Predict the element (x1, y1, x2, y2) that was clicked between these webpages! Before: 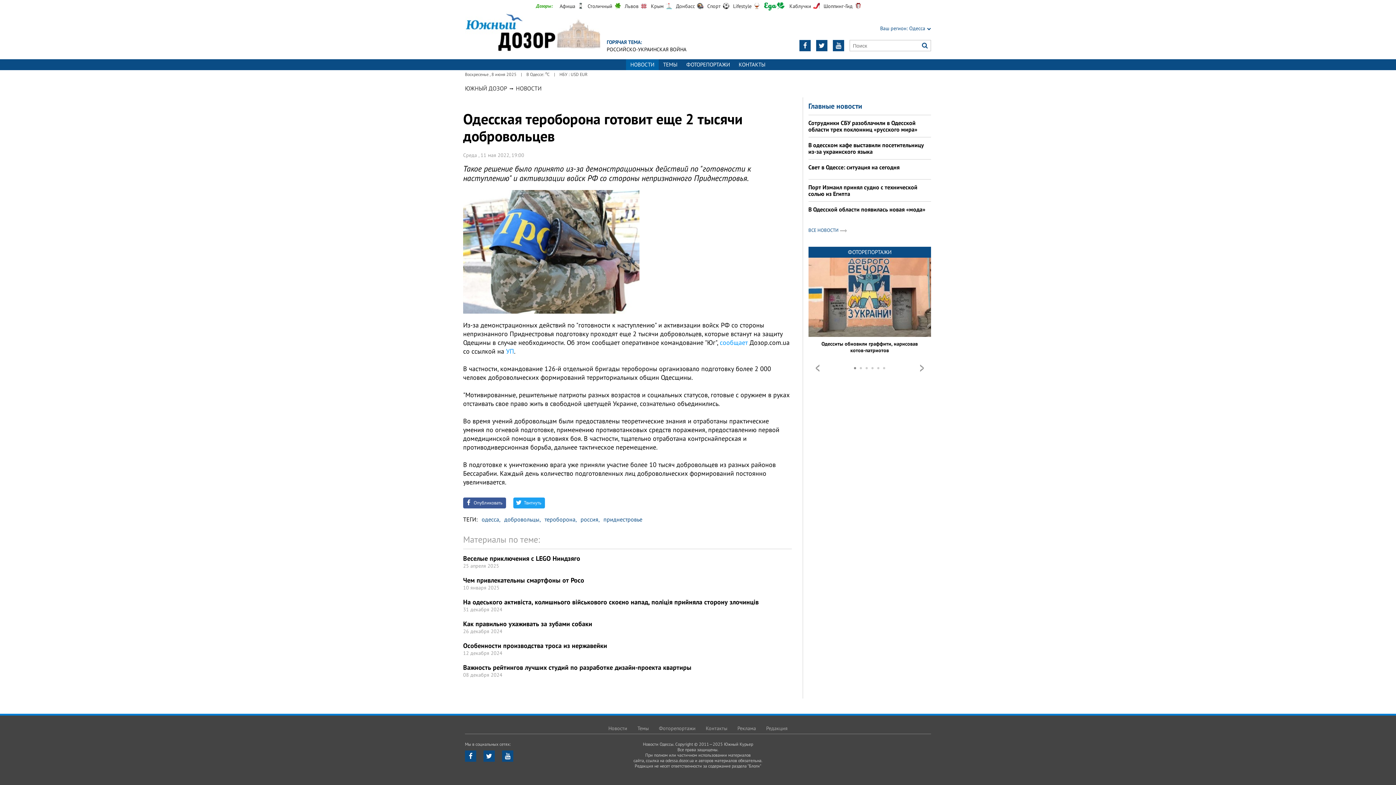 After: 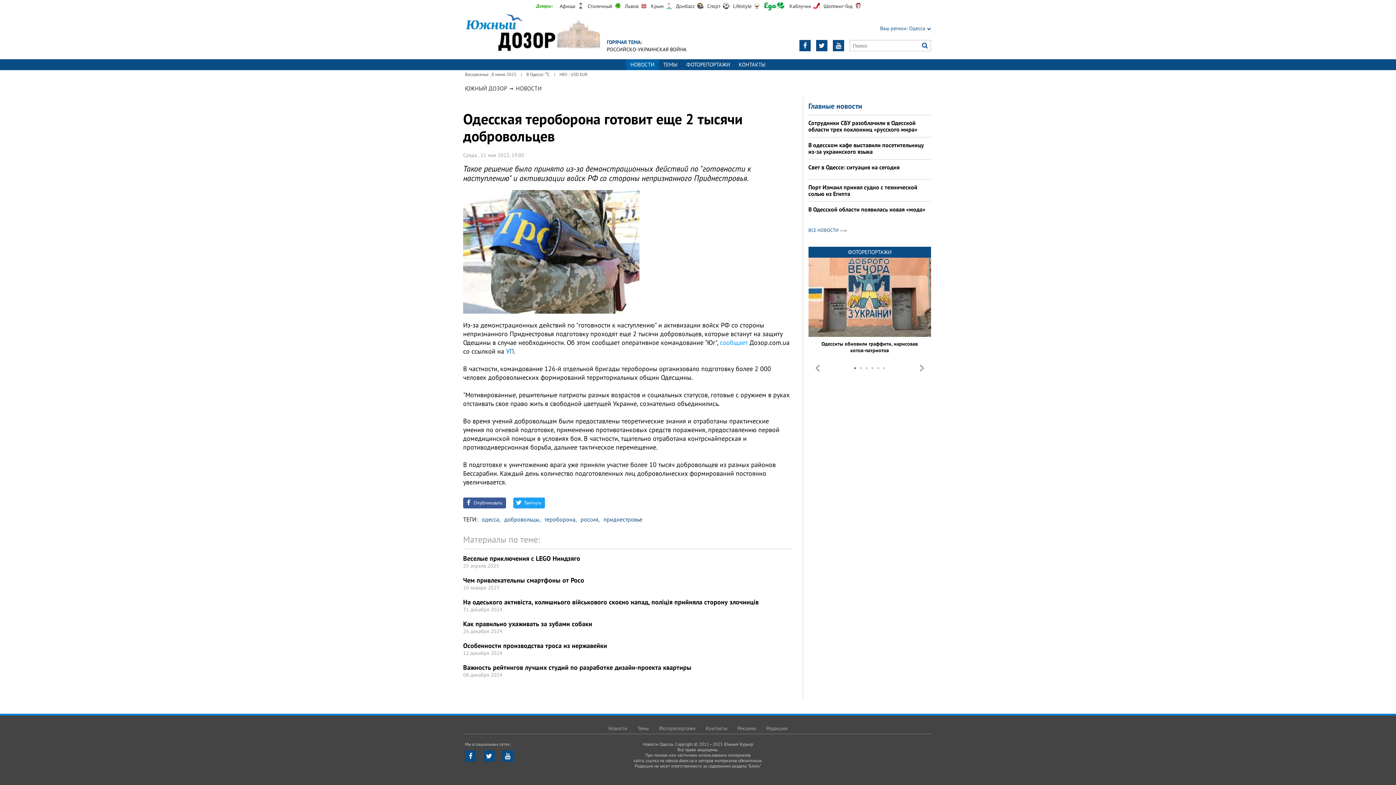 Action: bbox: (506, 347, 514, 355) label: УП